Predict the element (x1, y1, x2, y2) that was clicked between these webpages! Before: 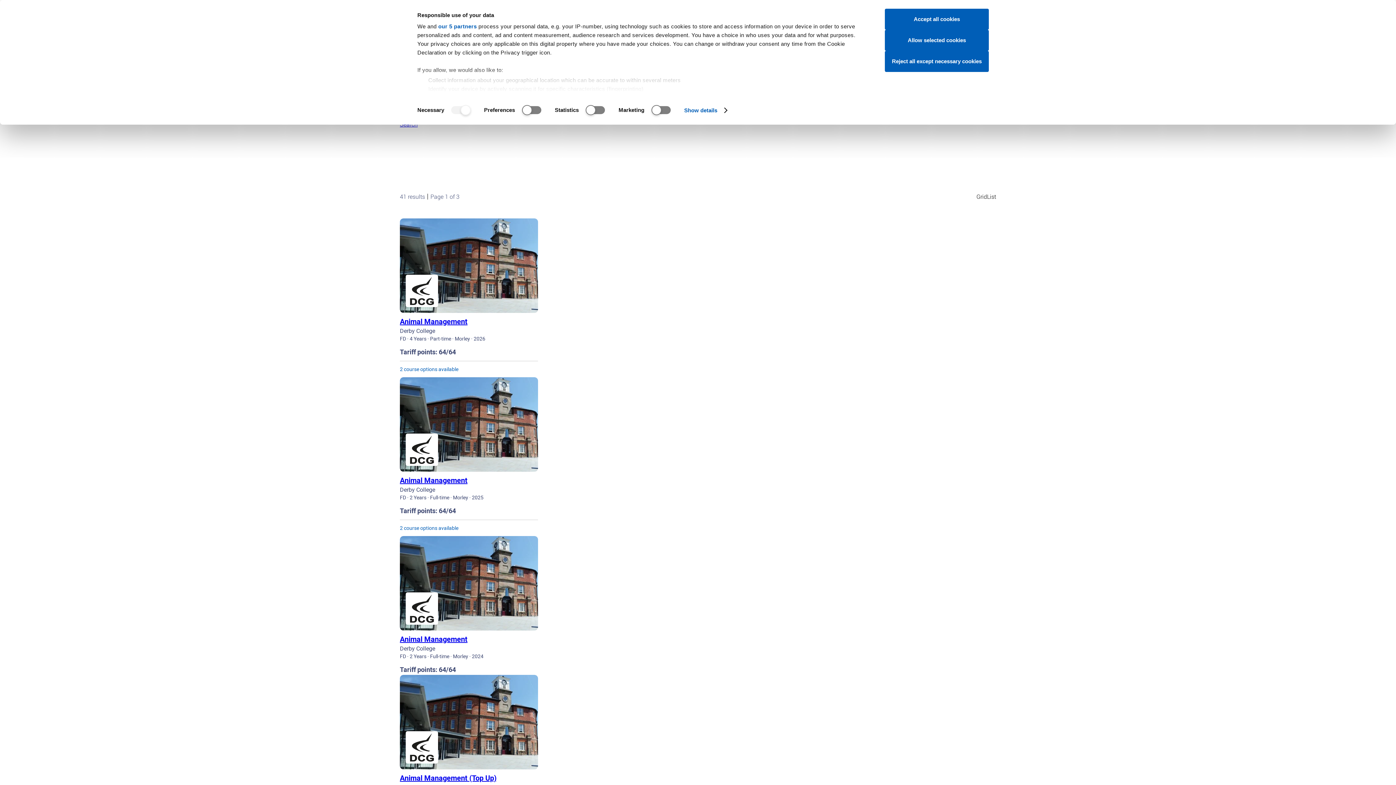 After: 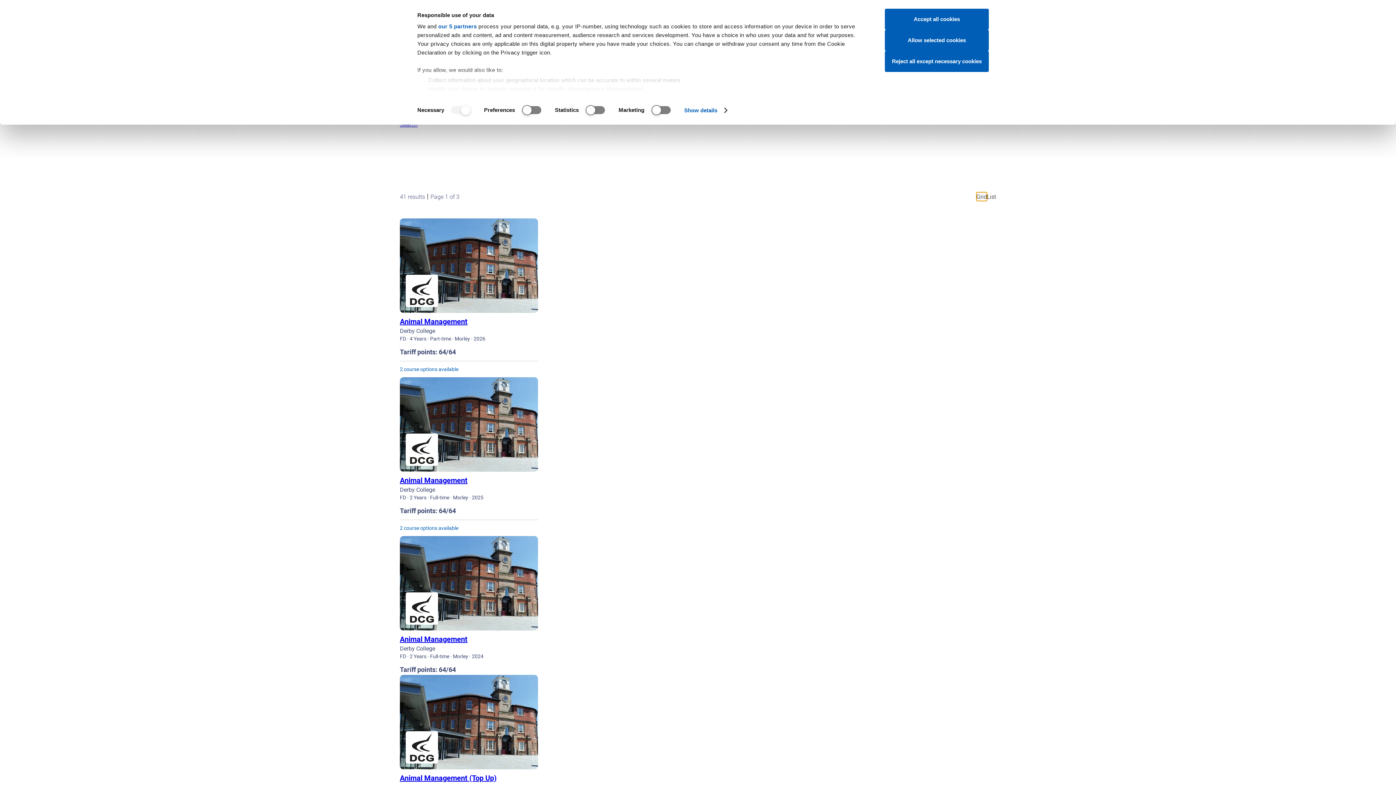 Action: bbox: (976, 192, 987, 201) label: Grid